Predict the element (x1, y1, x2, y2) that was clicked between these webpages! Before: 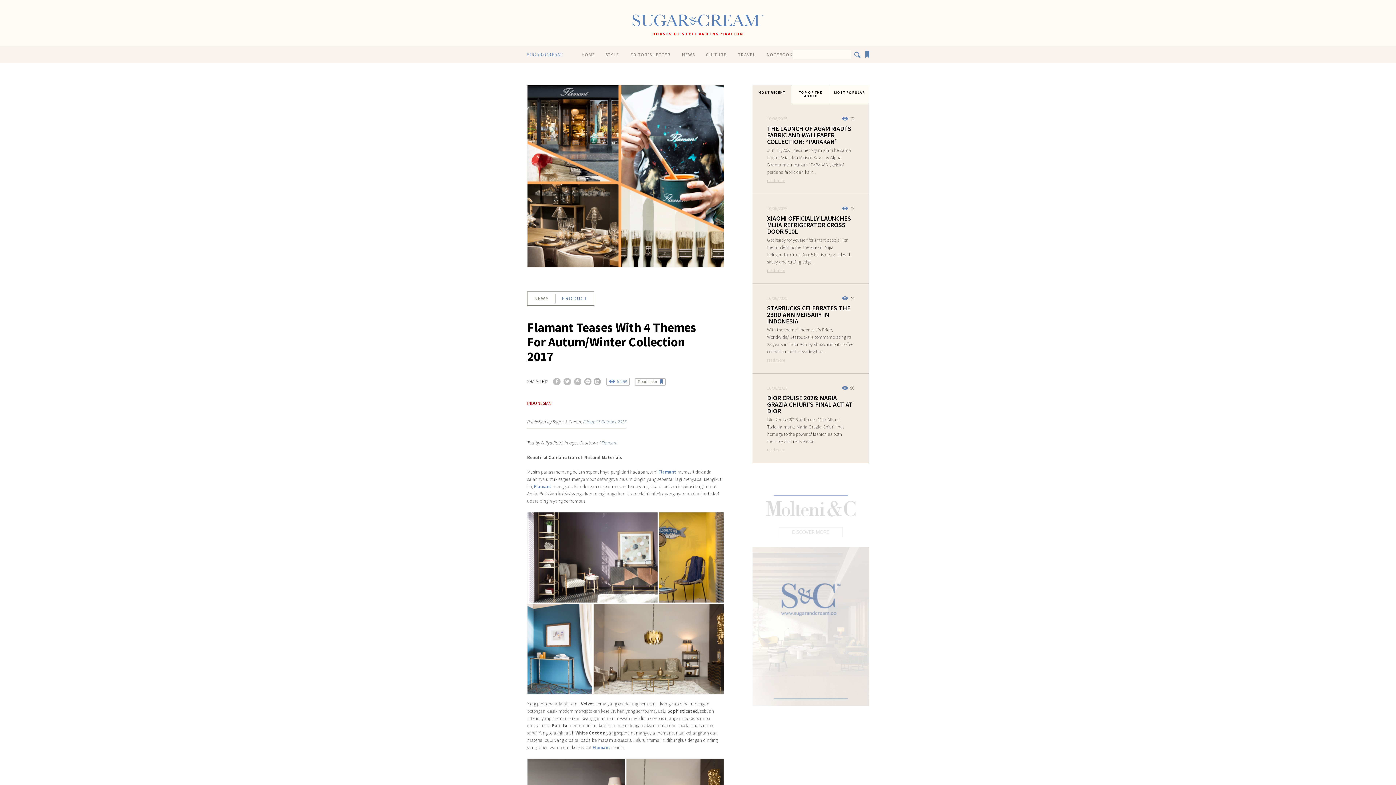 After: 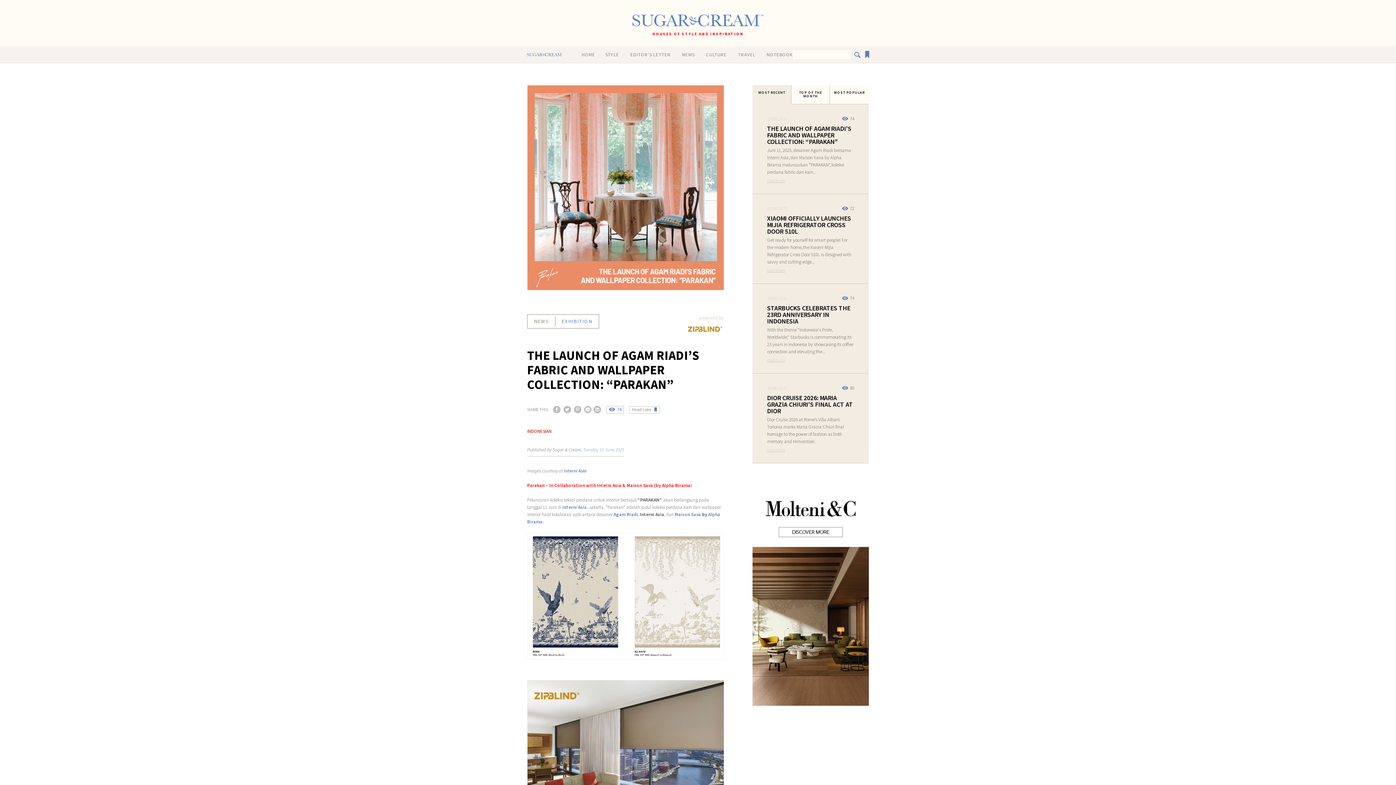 Action: label: read more bbox: (752, 177, 799, 183)